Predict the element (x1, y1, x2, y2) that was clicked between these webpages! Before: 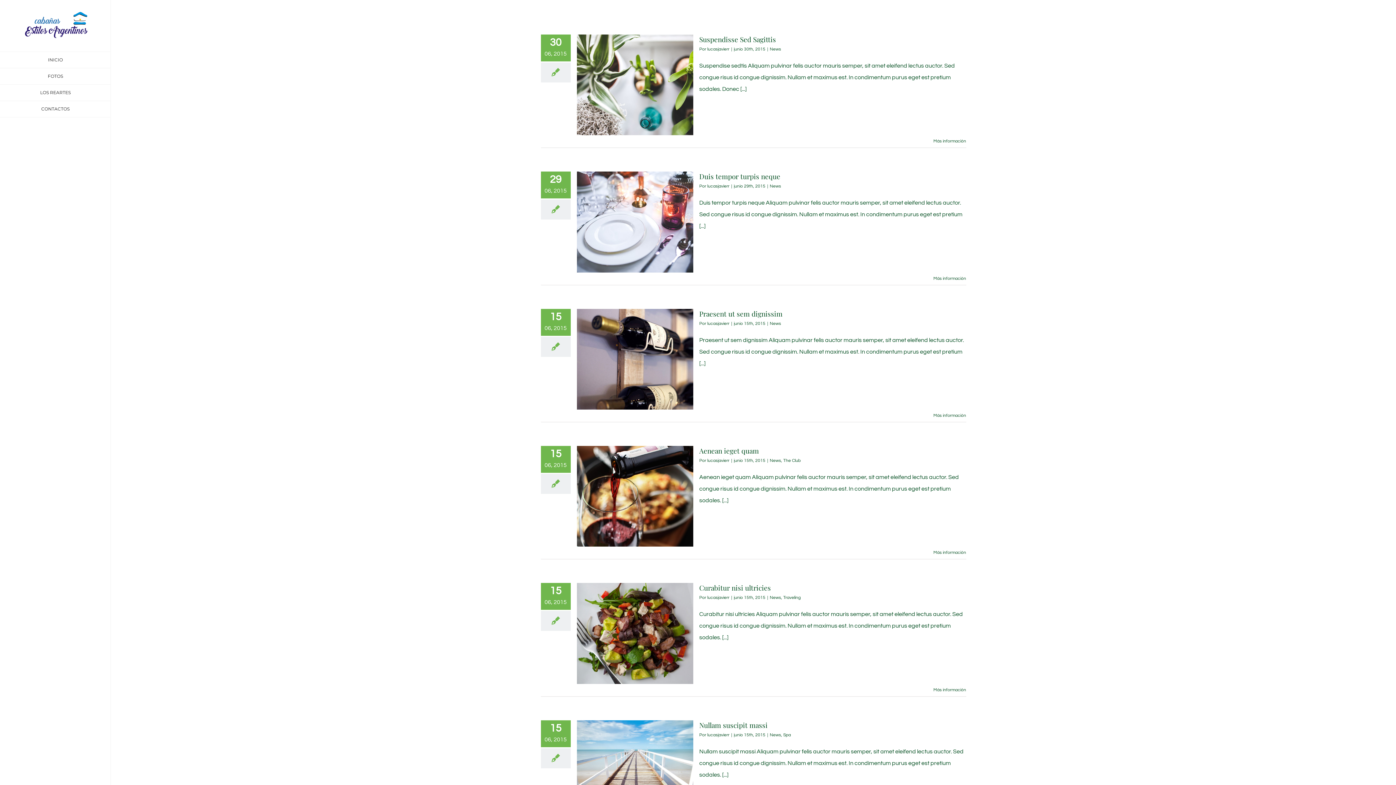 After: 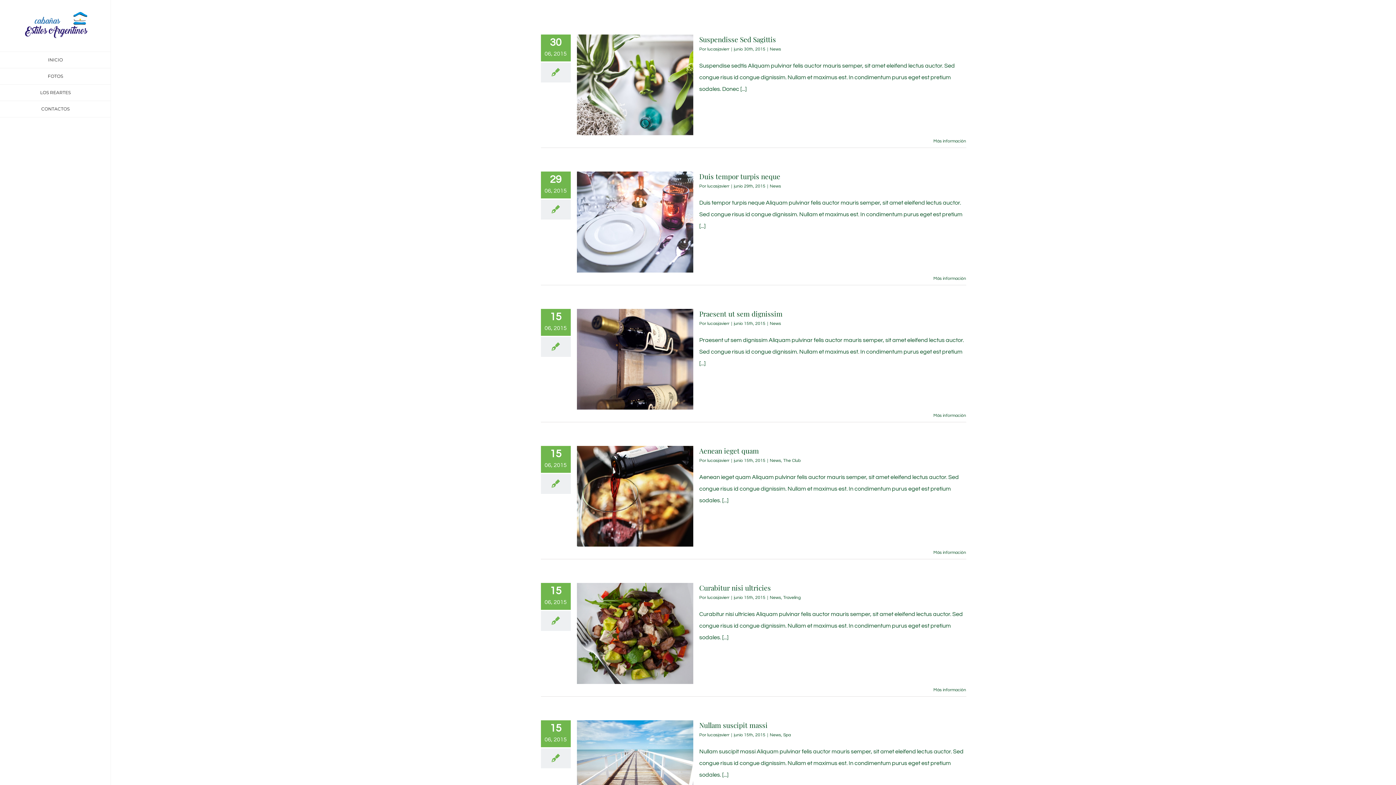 Action: bbox: (770, 184, 781, 188) label: News